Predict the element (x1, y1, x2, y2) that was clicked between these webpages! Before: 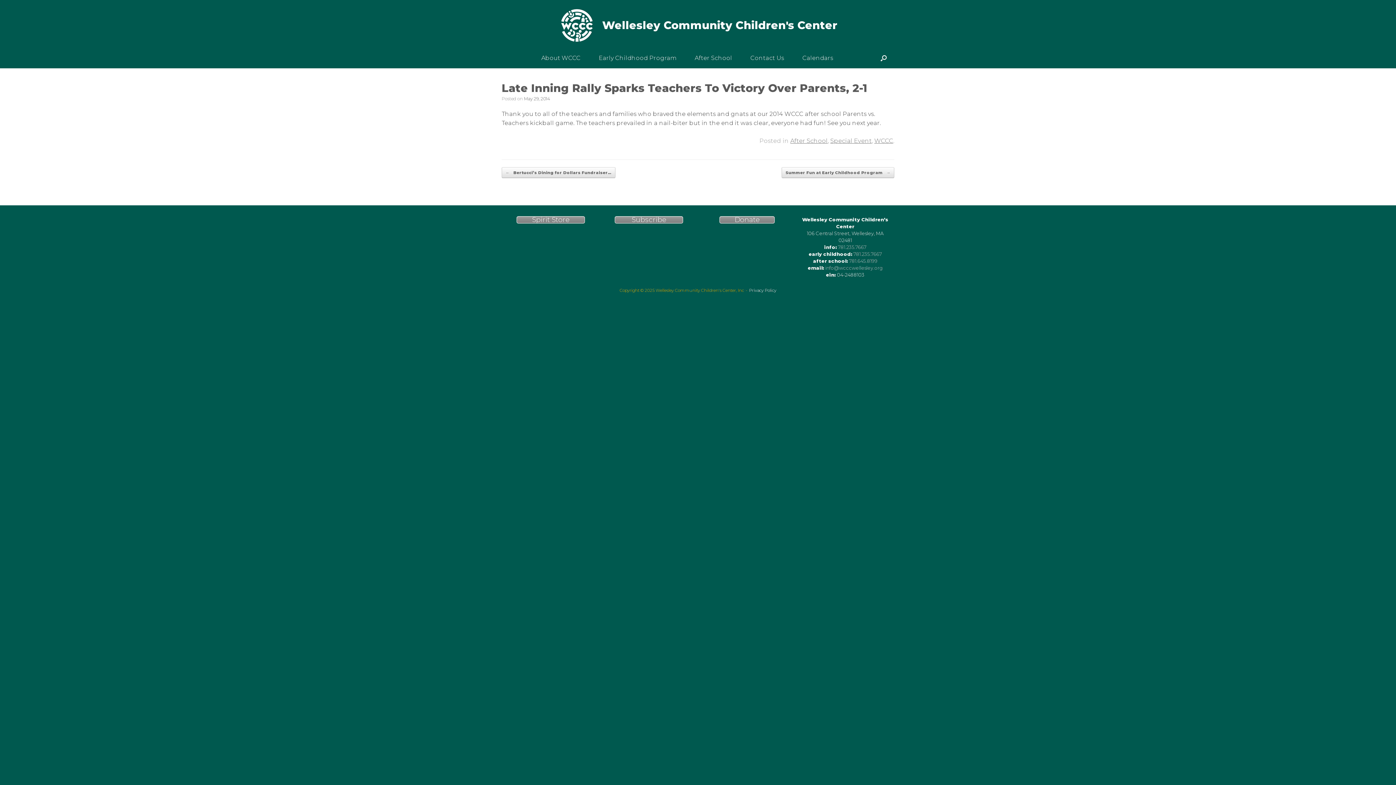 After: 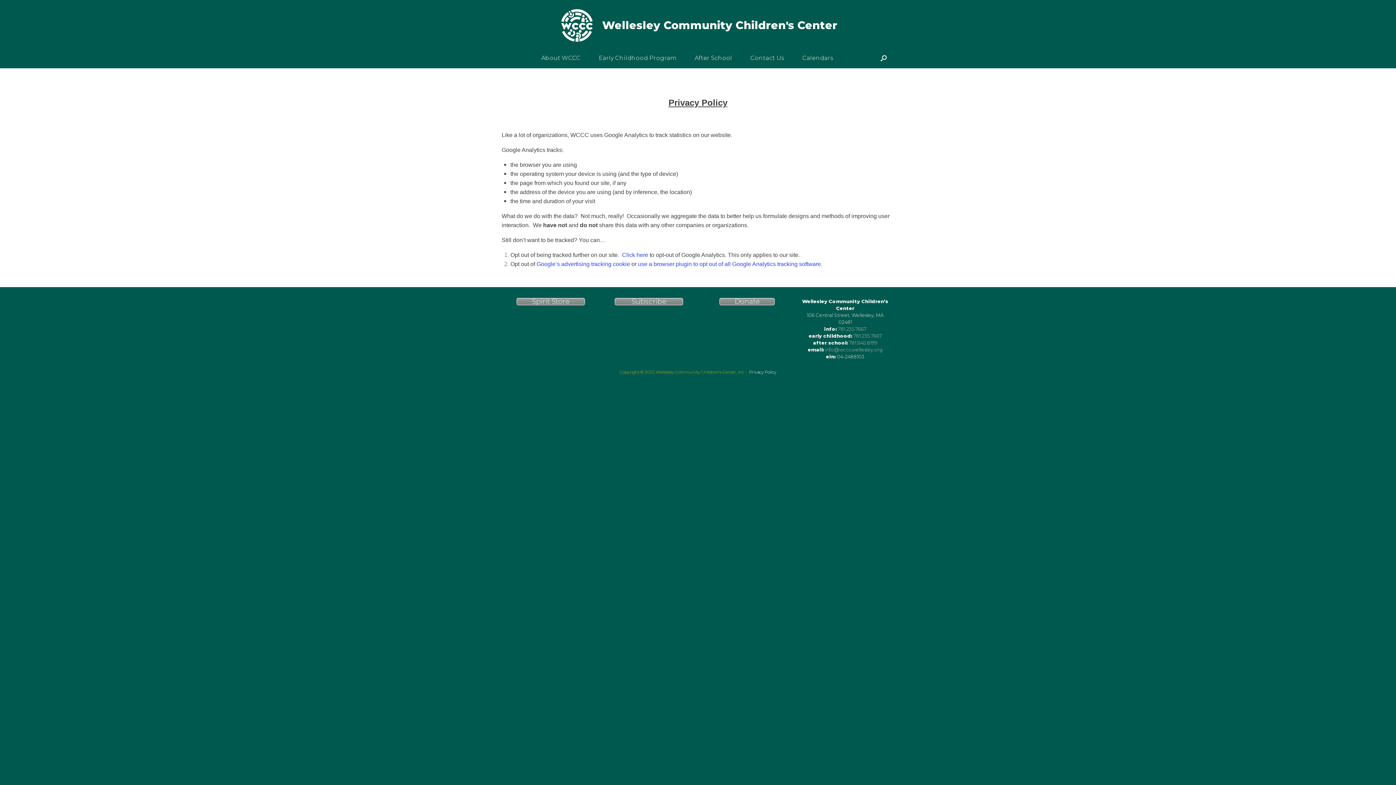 Action: bbox: (749, 287, 776, 293) label: Privacy Policy